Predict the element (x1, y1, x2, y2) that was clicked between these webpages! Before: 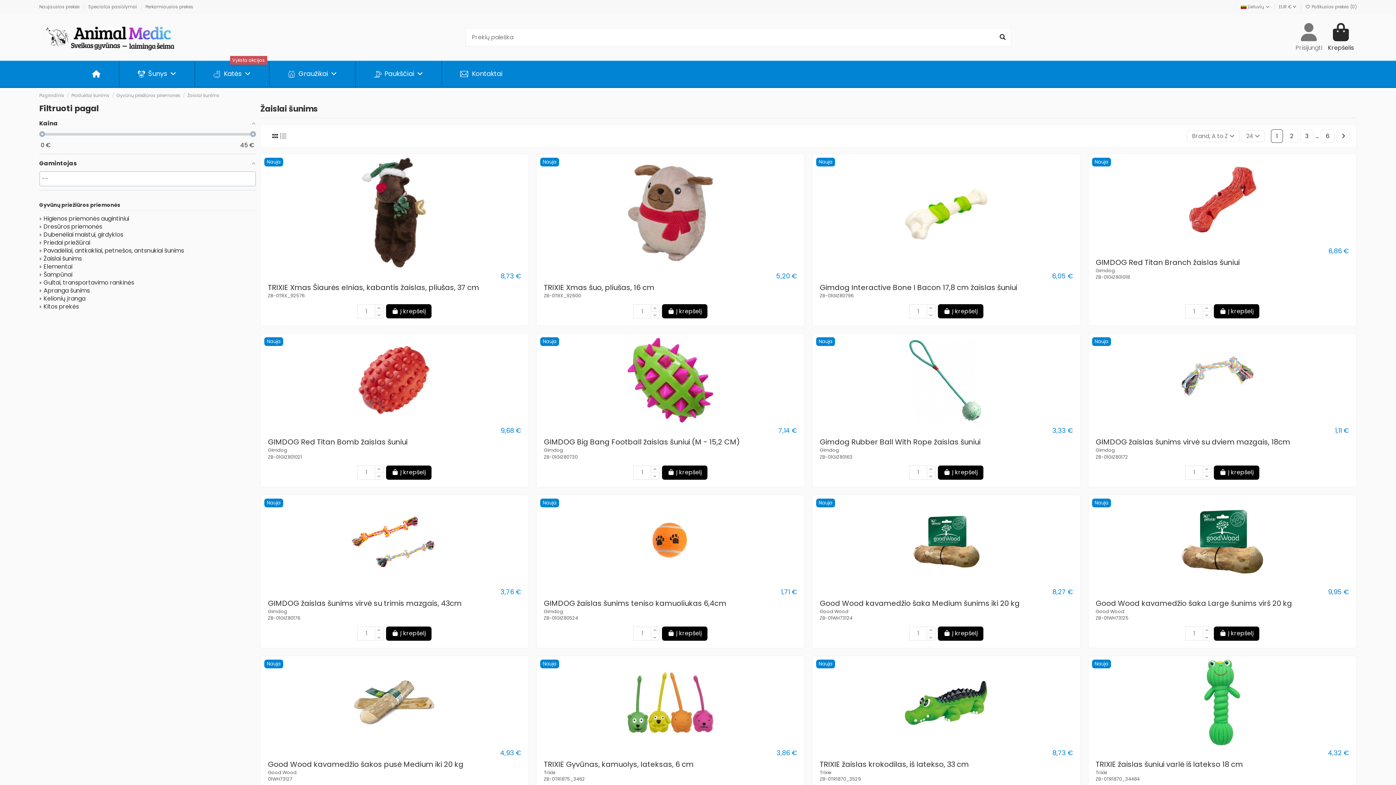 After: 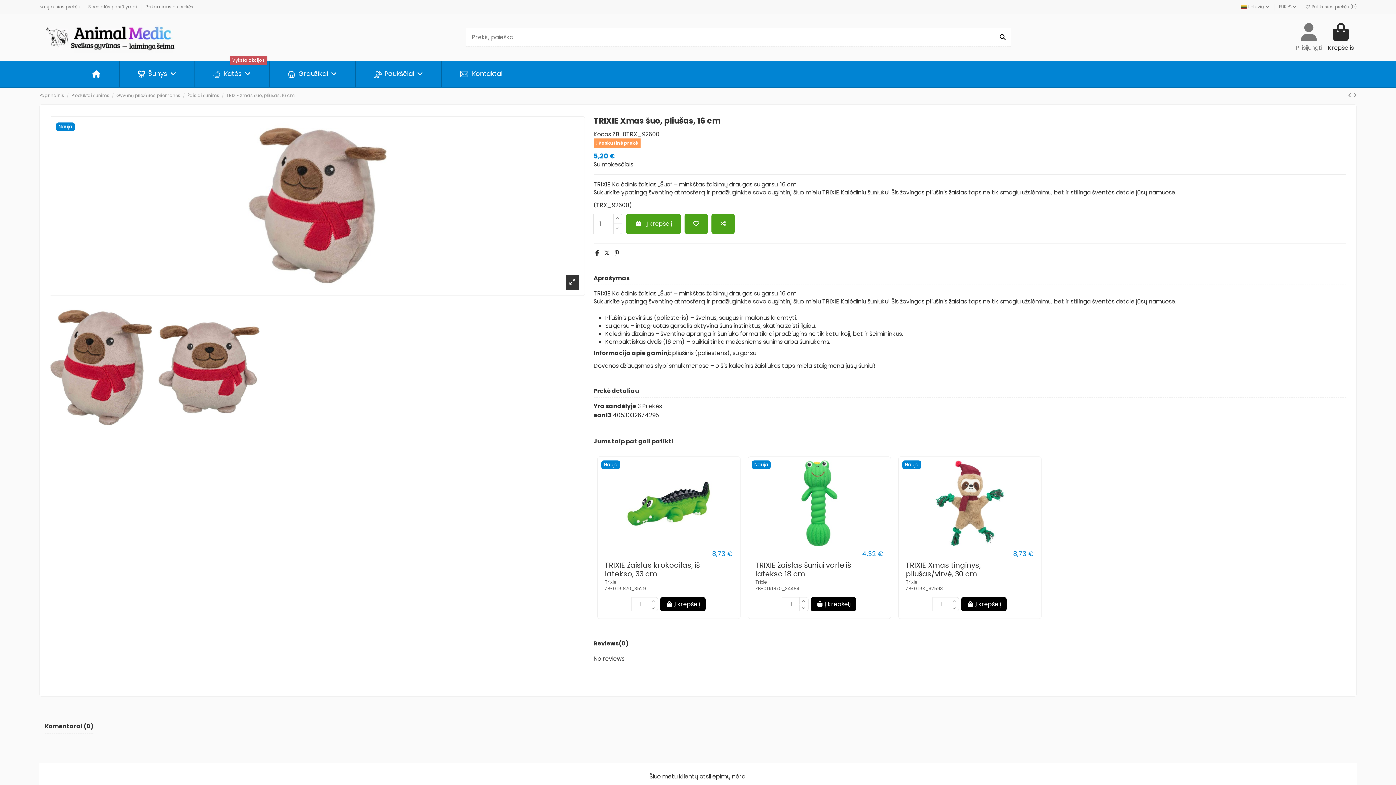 Action: bbox: (540, 157, 801, 268)